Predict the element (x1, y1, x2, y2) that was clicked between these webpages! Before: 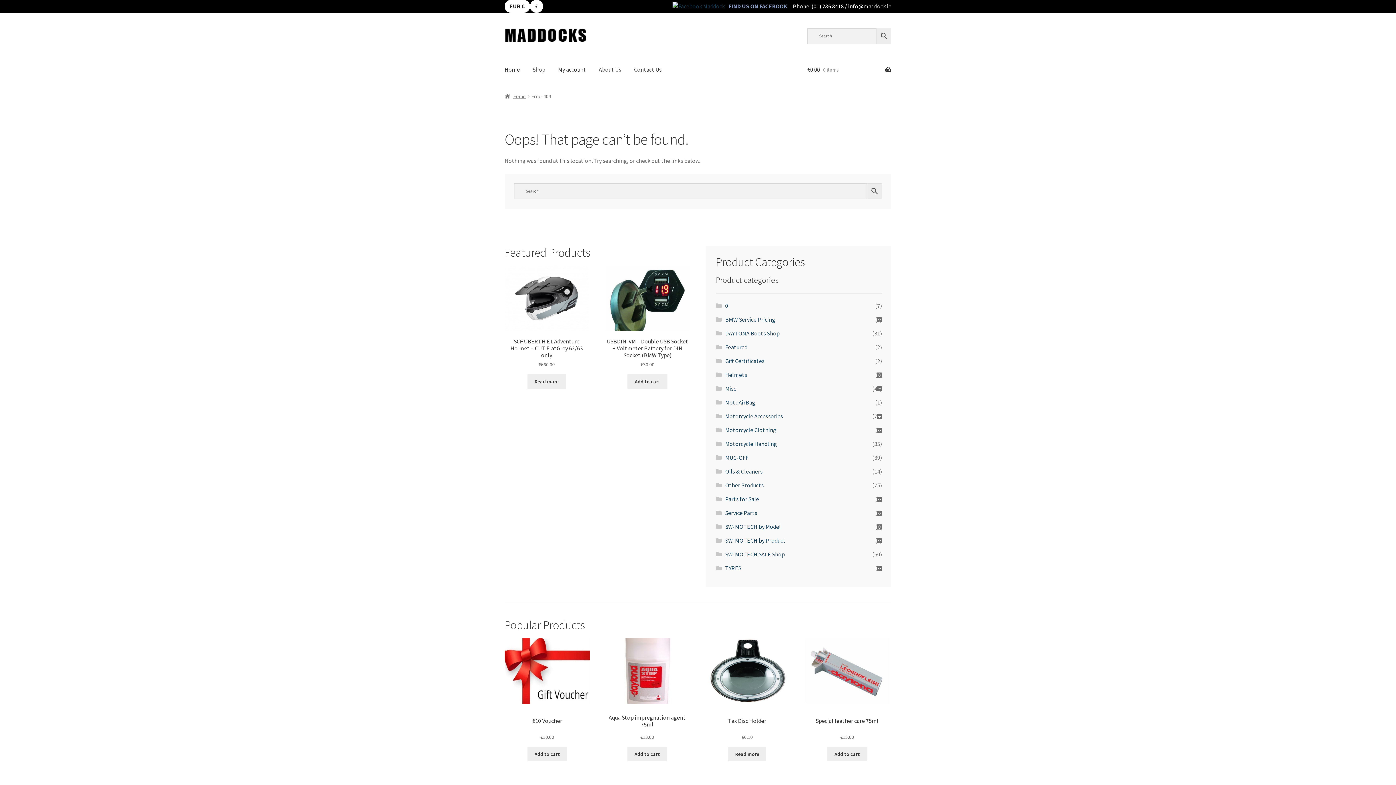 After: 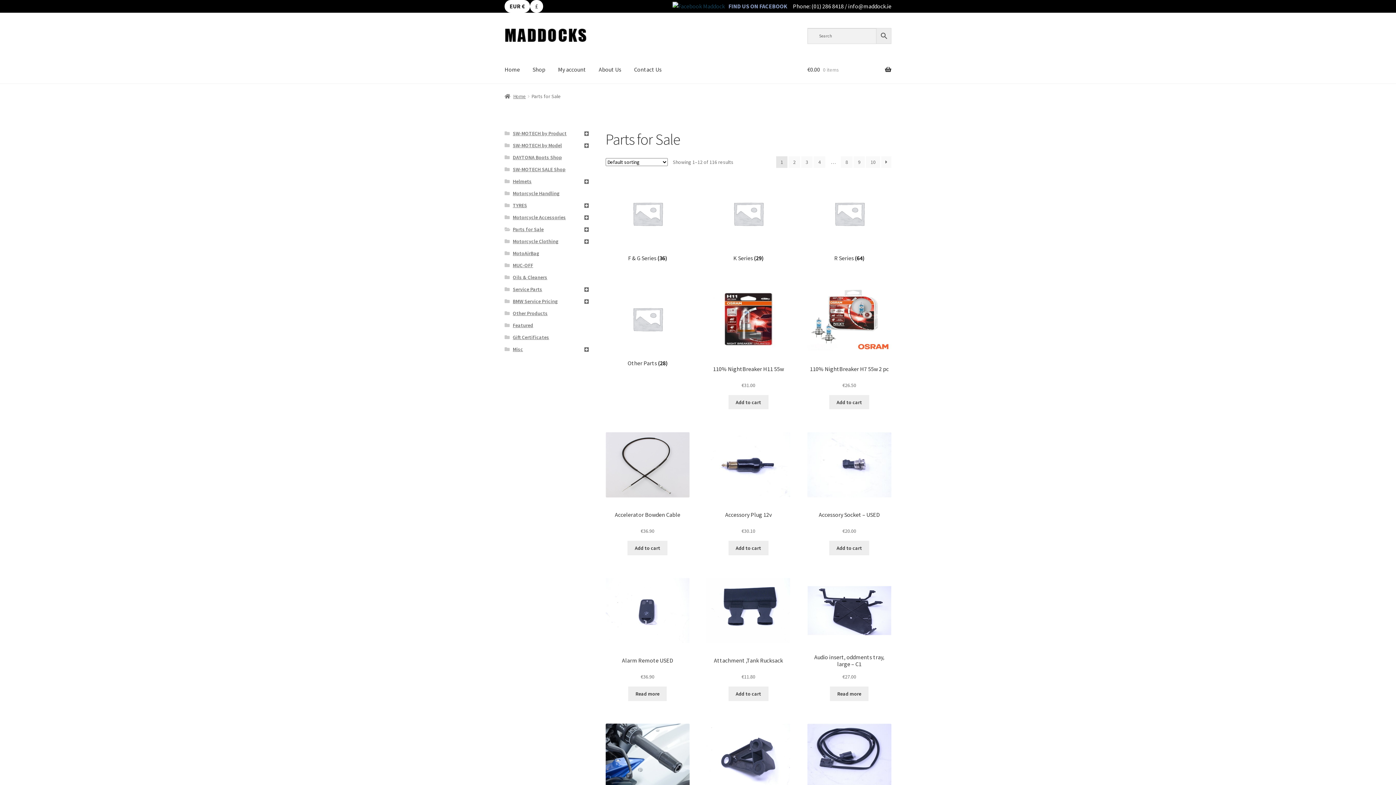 Action: label: Parts for Sale bbox: (725, 495, 759, 502)